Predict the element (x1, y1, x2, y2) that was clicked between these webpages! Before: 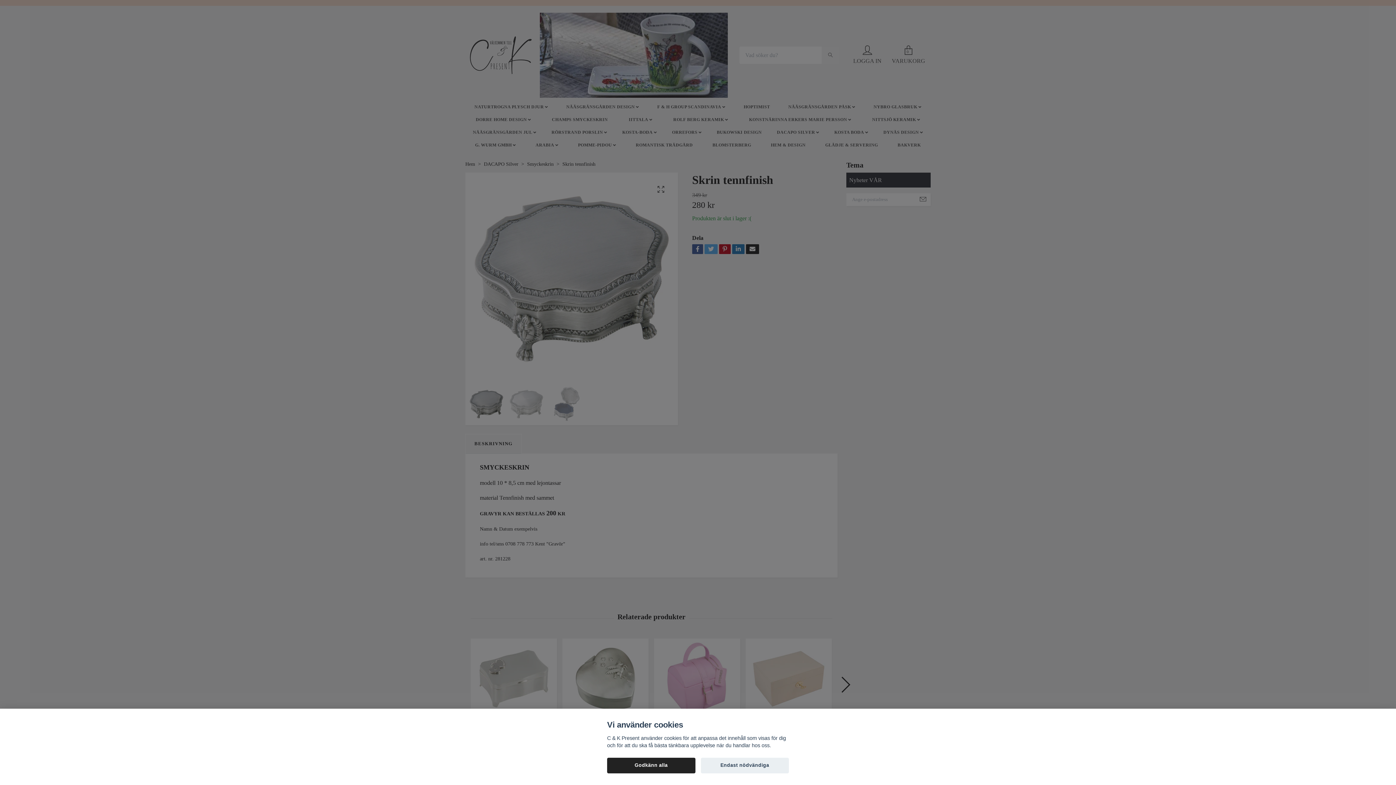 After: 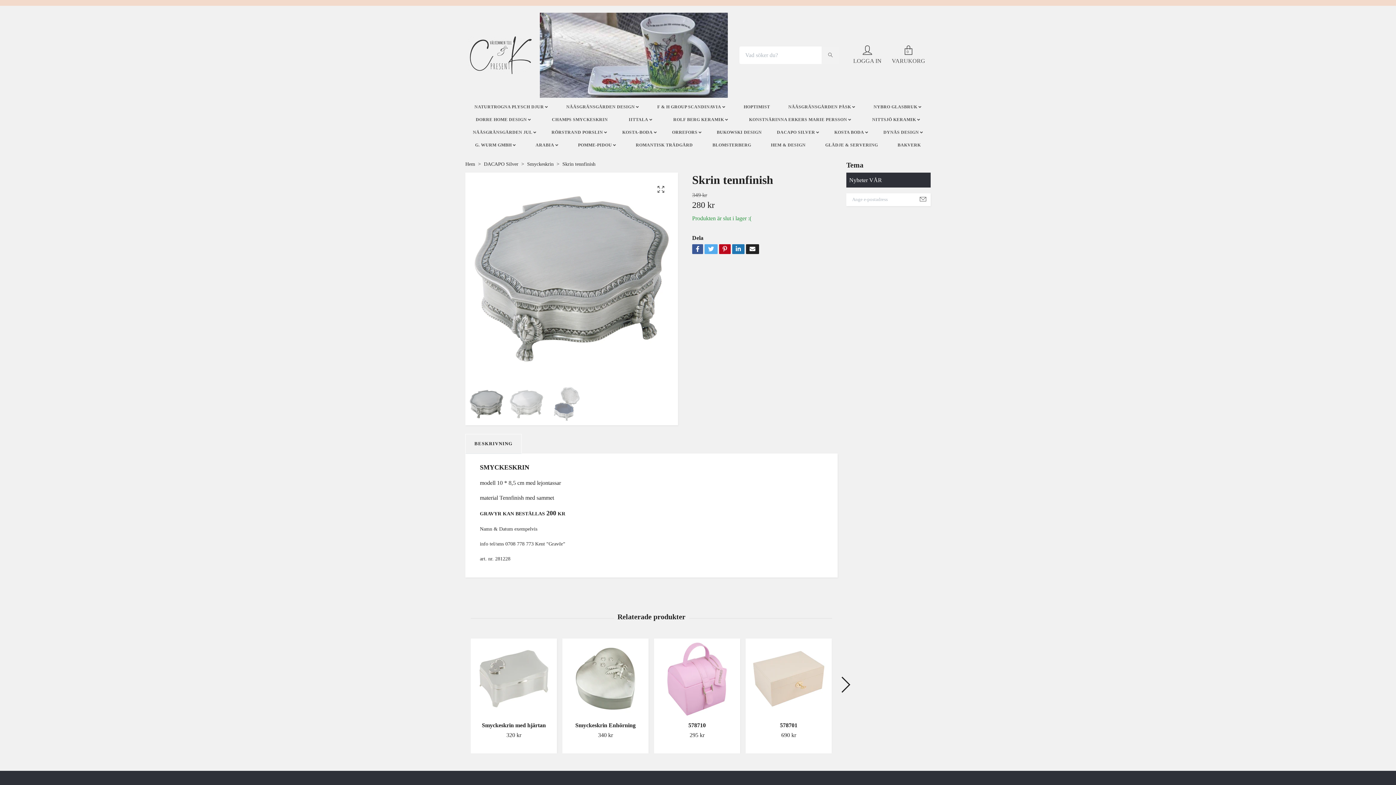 Action: label: Endast nödvändiga bbox: (700, 758, 789, 773)